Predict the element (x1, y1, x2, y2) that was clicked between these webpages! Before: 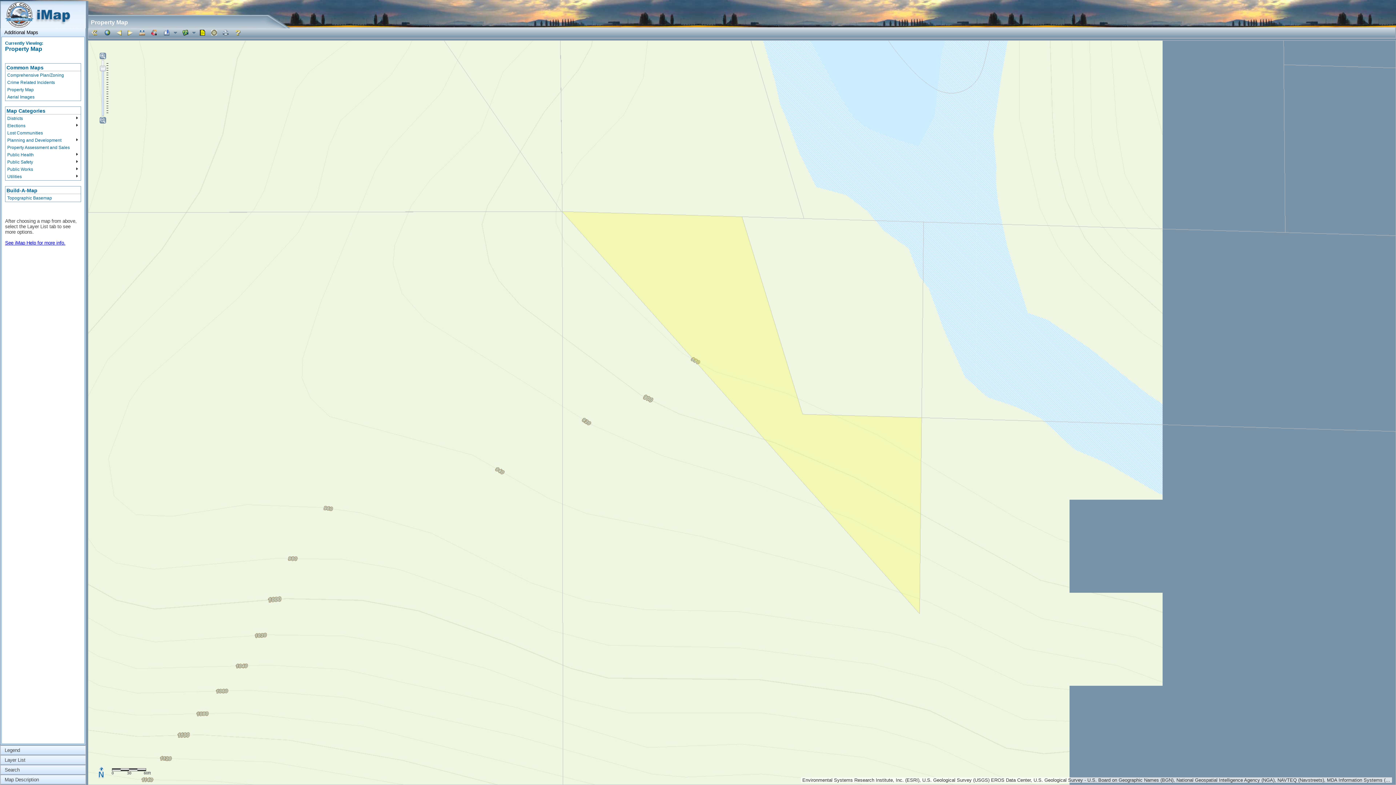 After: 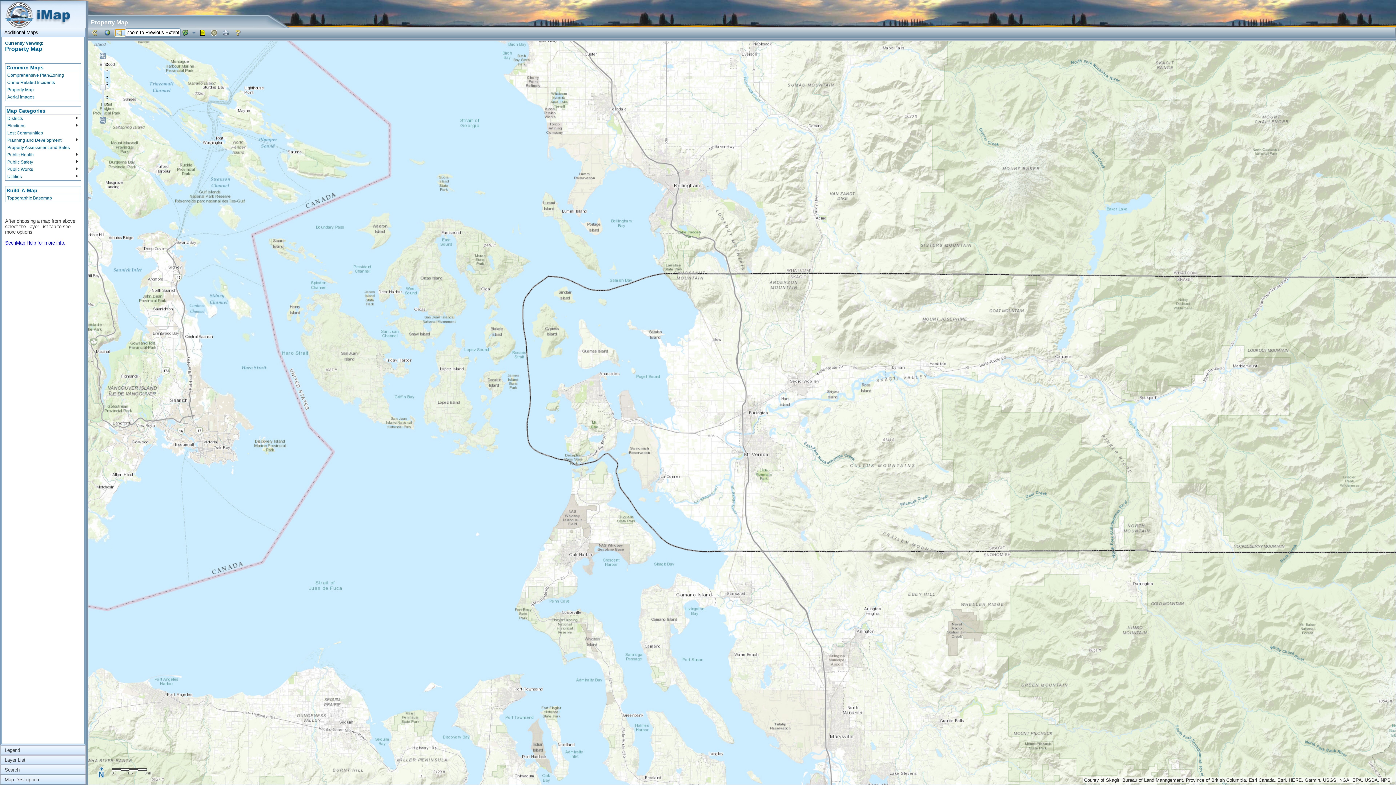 Action: bbox: (115, 29, 125, 36)